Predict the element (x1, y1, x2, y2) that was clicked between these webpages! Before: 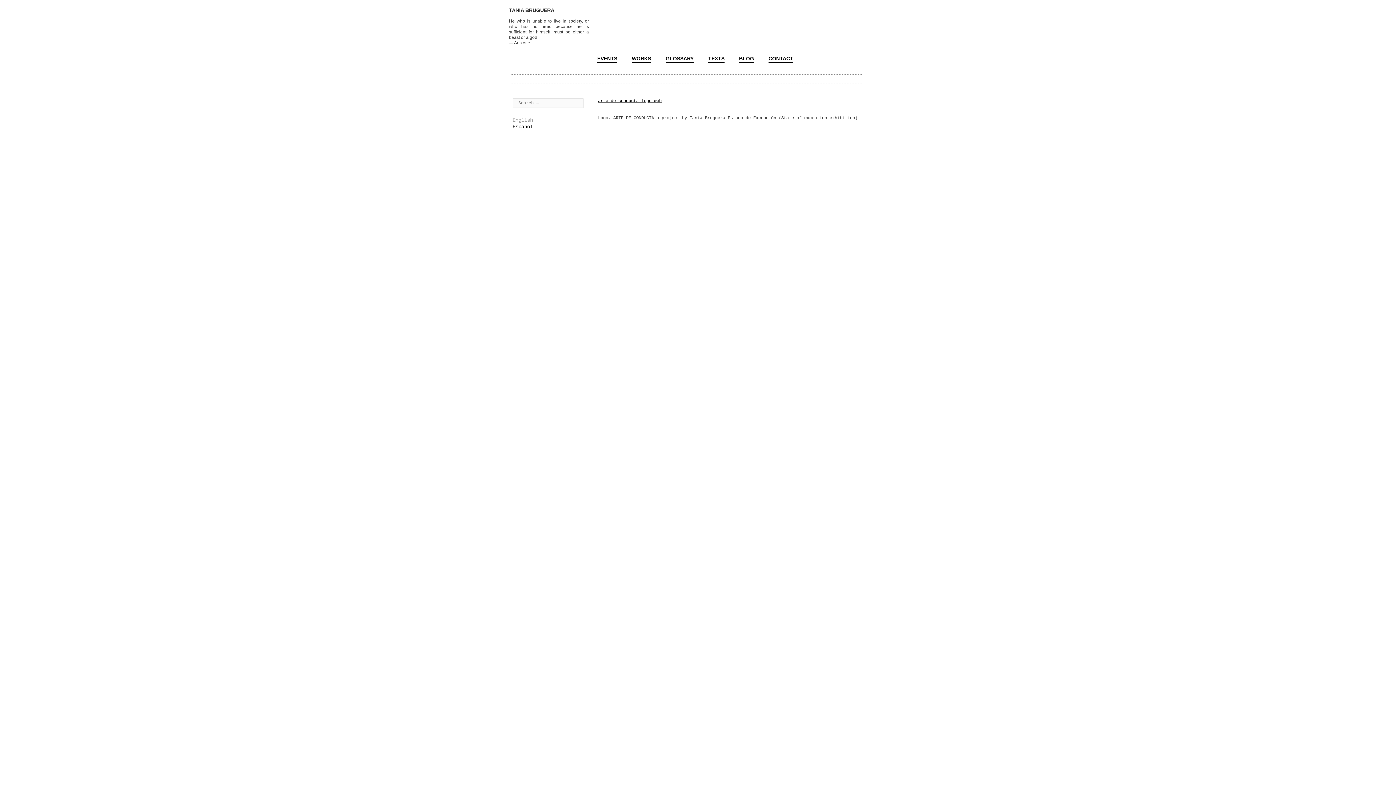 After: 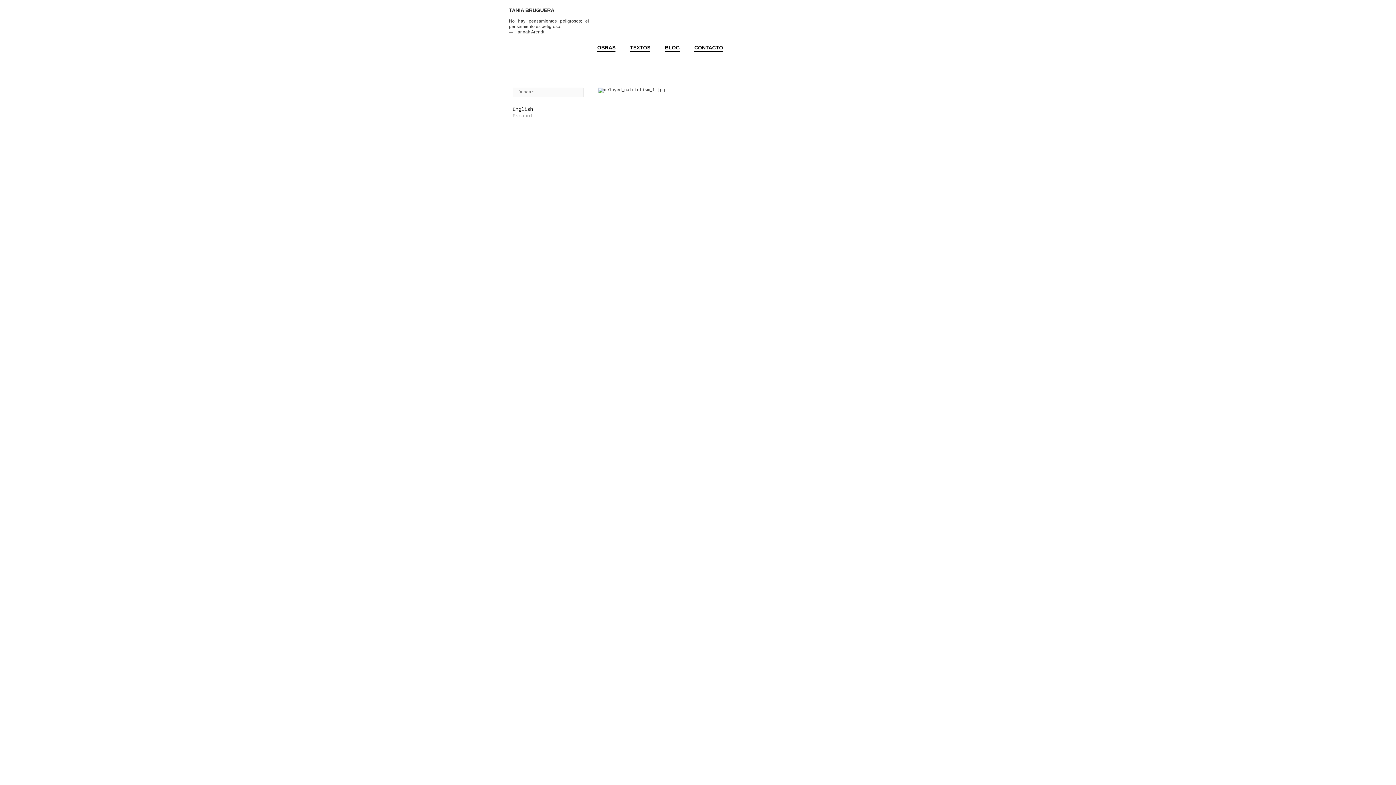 Action: bbox: (512, 124, 533, 129) label: Español